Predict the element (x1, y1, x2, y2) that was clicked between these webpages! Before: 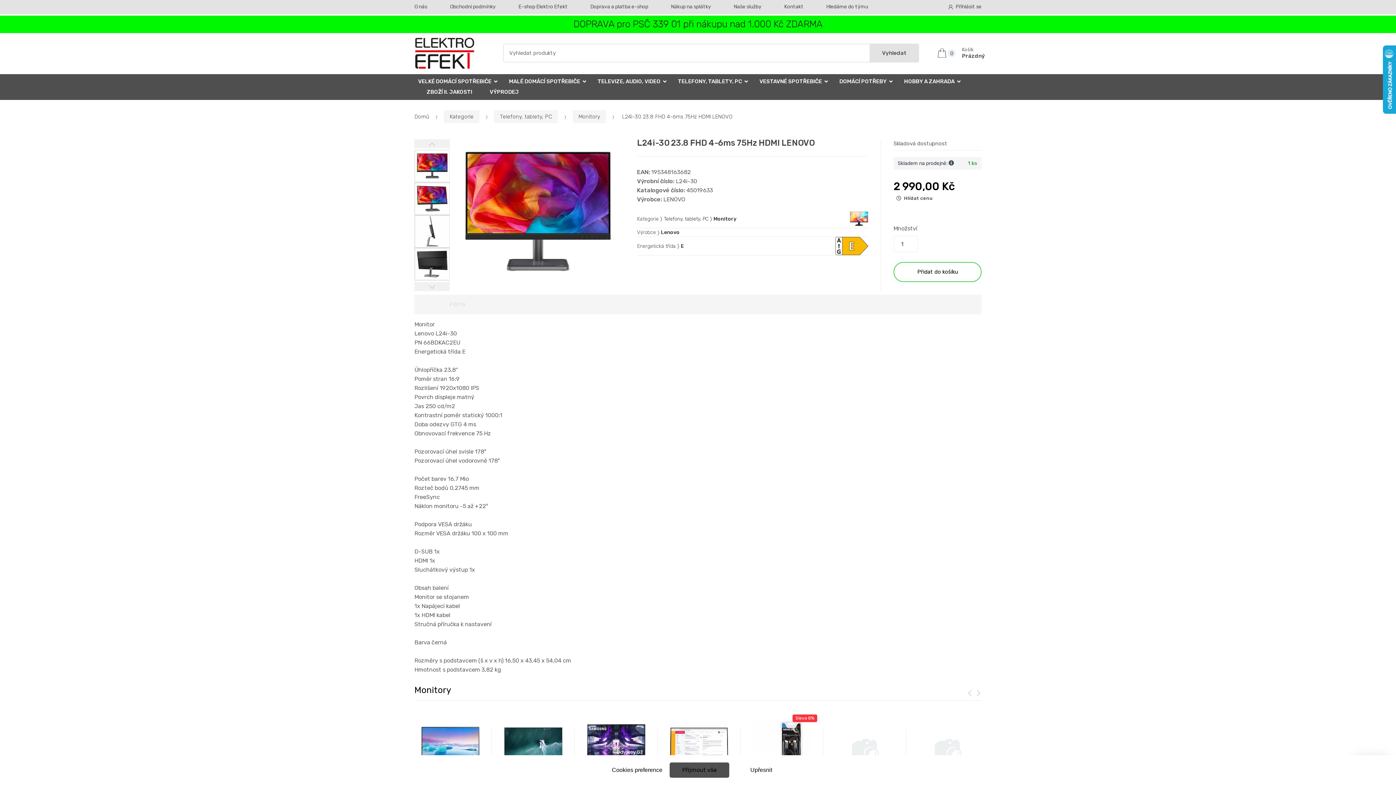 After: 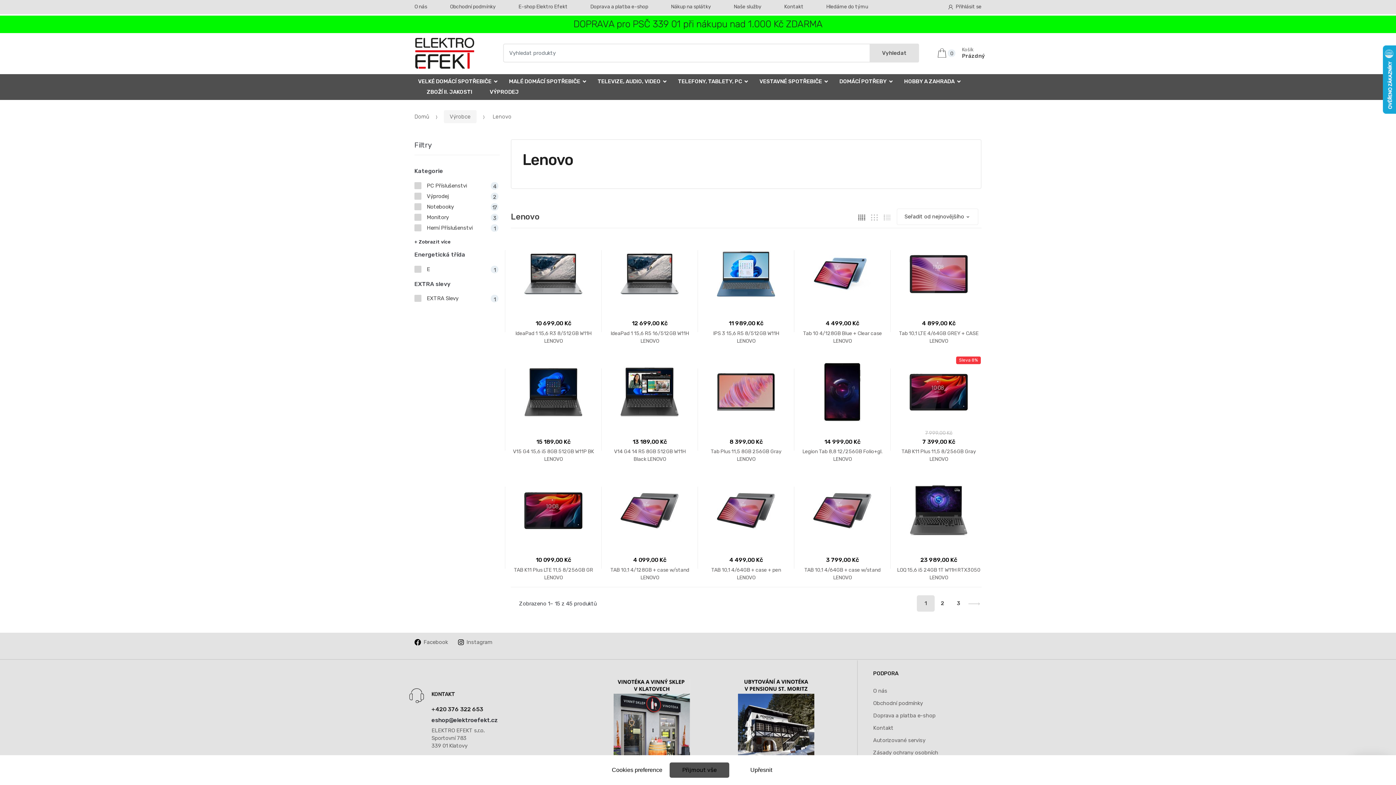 Action: bbox: (661, 229, 679, 235) label: Lenovo